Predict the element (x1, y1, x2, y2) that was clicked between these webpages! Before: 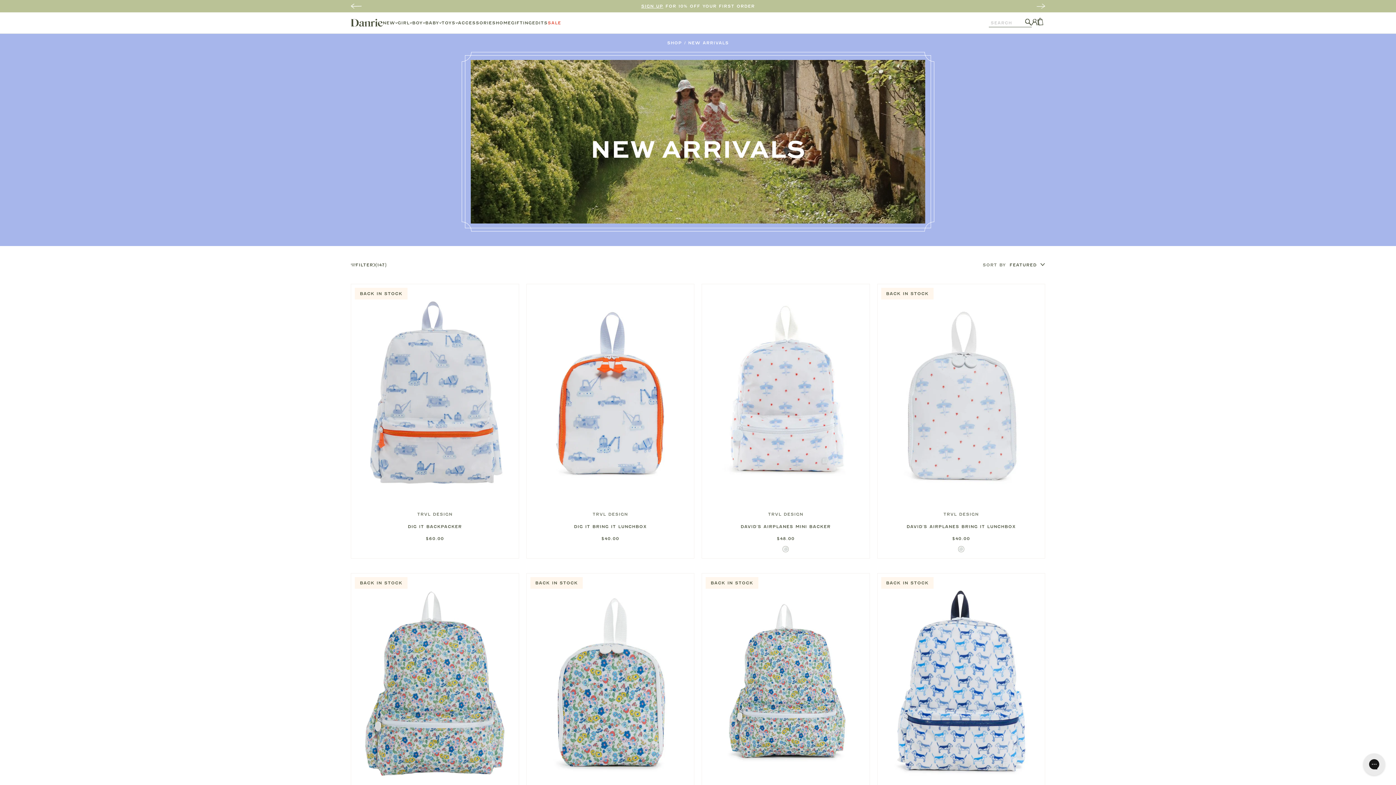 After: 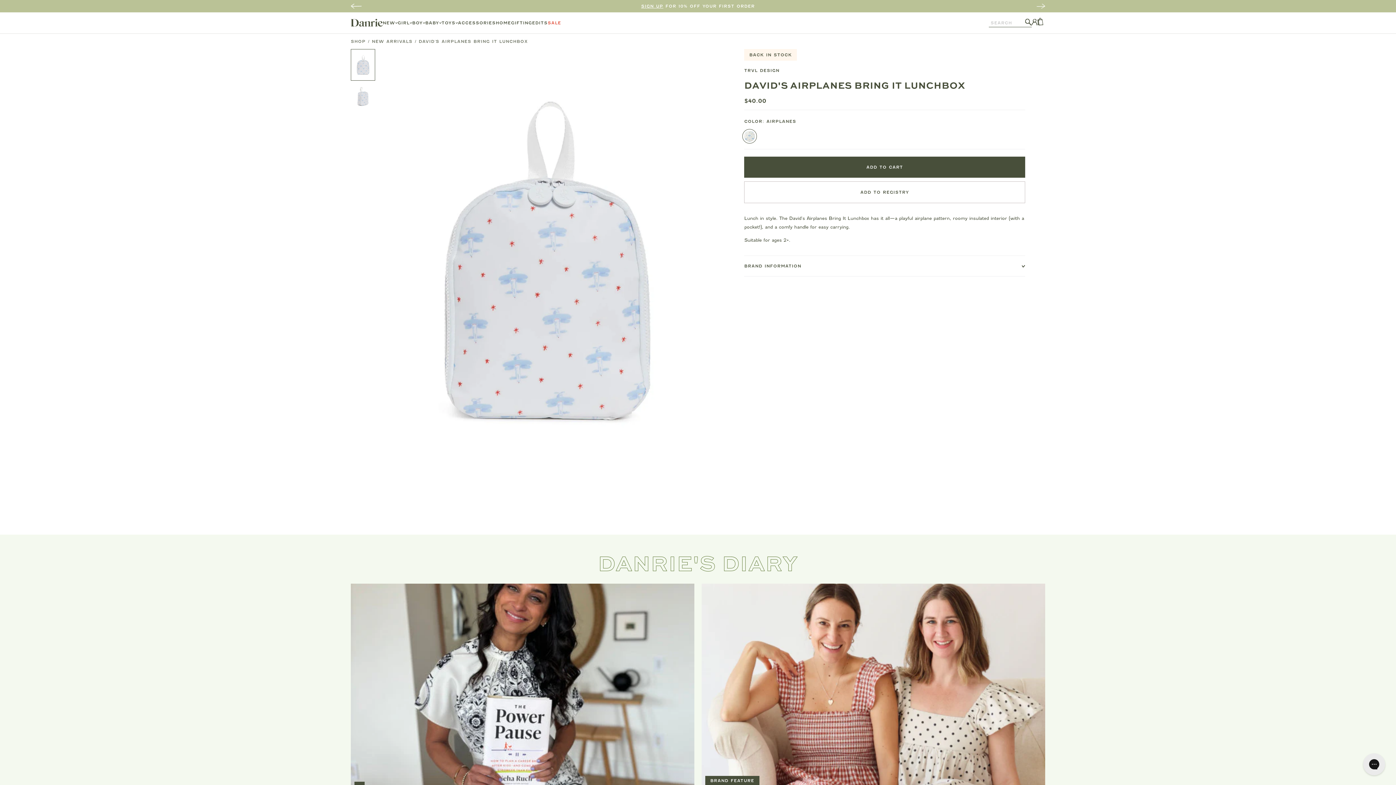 Action: label: DAVID'S AIRPLANES BRING IT LUNCHBOX bbox: (881, 518, 1041, 535)